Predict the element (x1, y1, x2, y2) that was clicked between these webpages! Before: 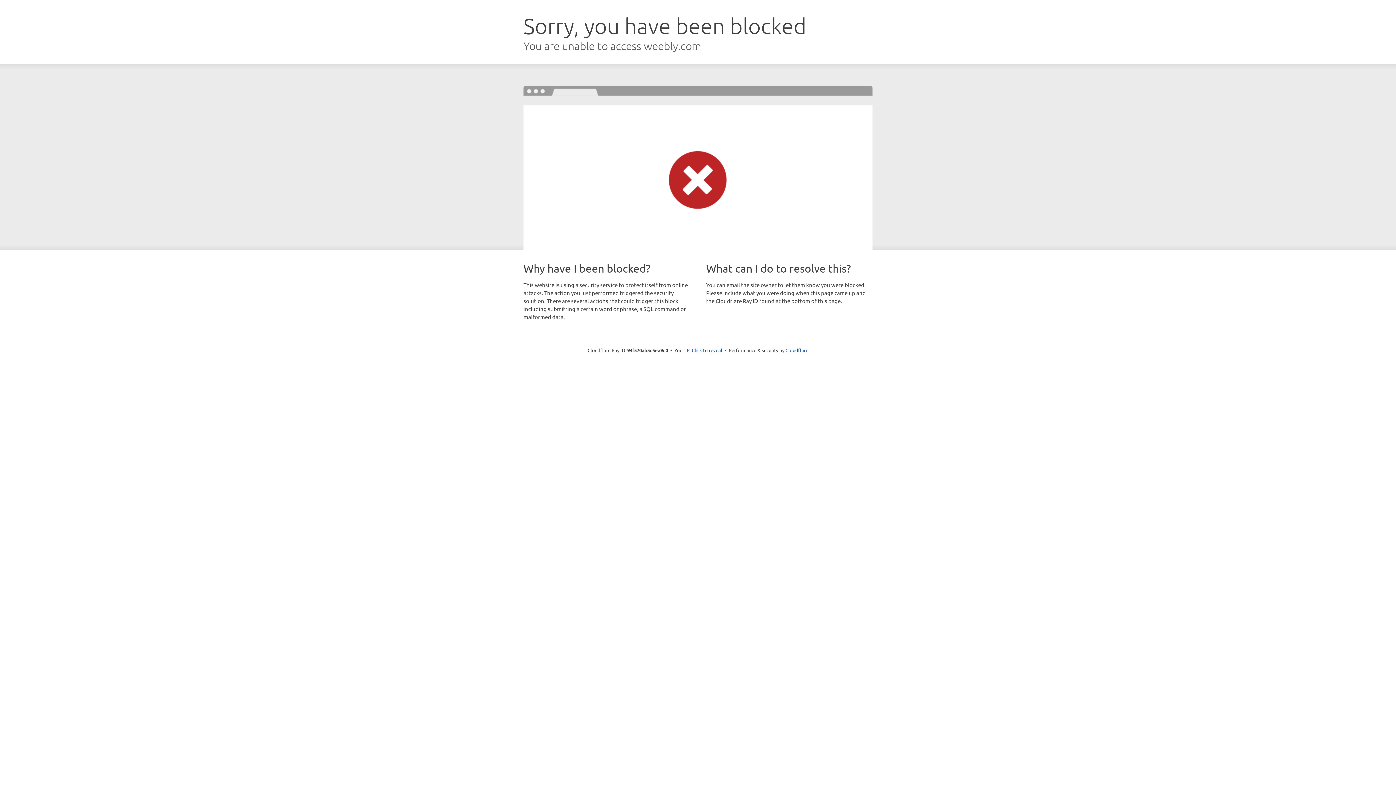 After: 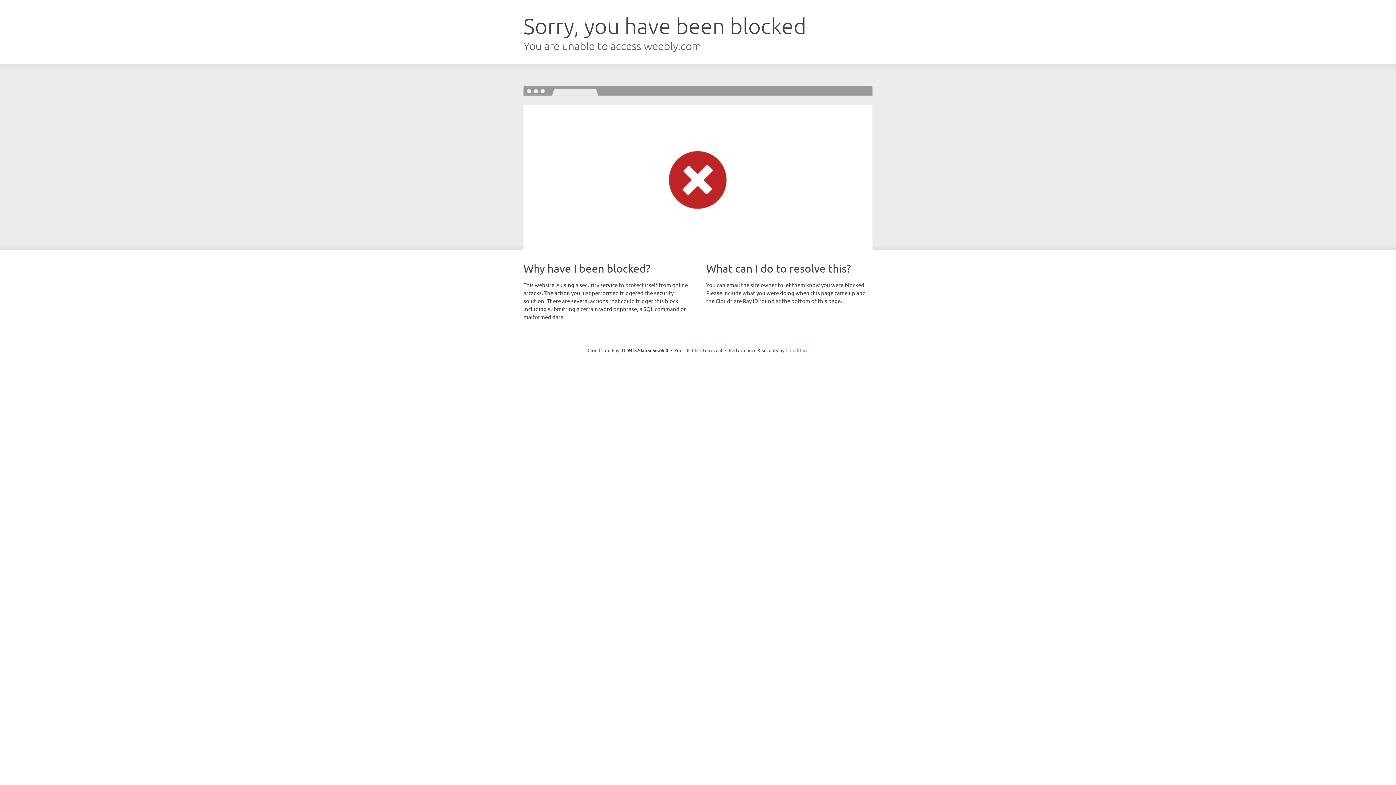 Action: label: Cloudflare bbox: (785, 347, 808, 353)